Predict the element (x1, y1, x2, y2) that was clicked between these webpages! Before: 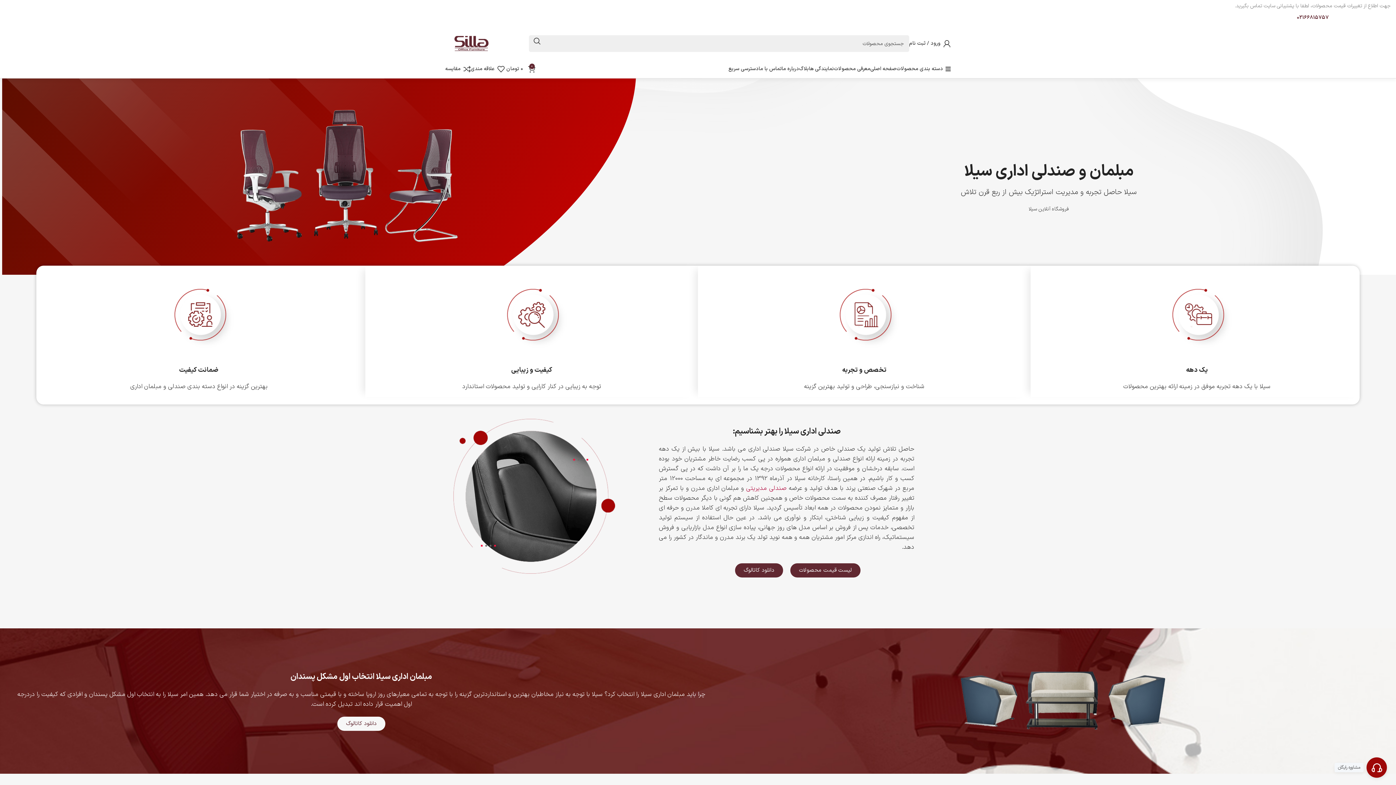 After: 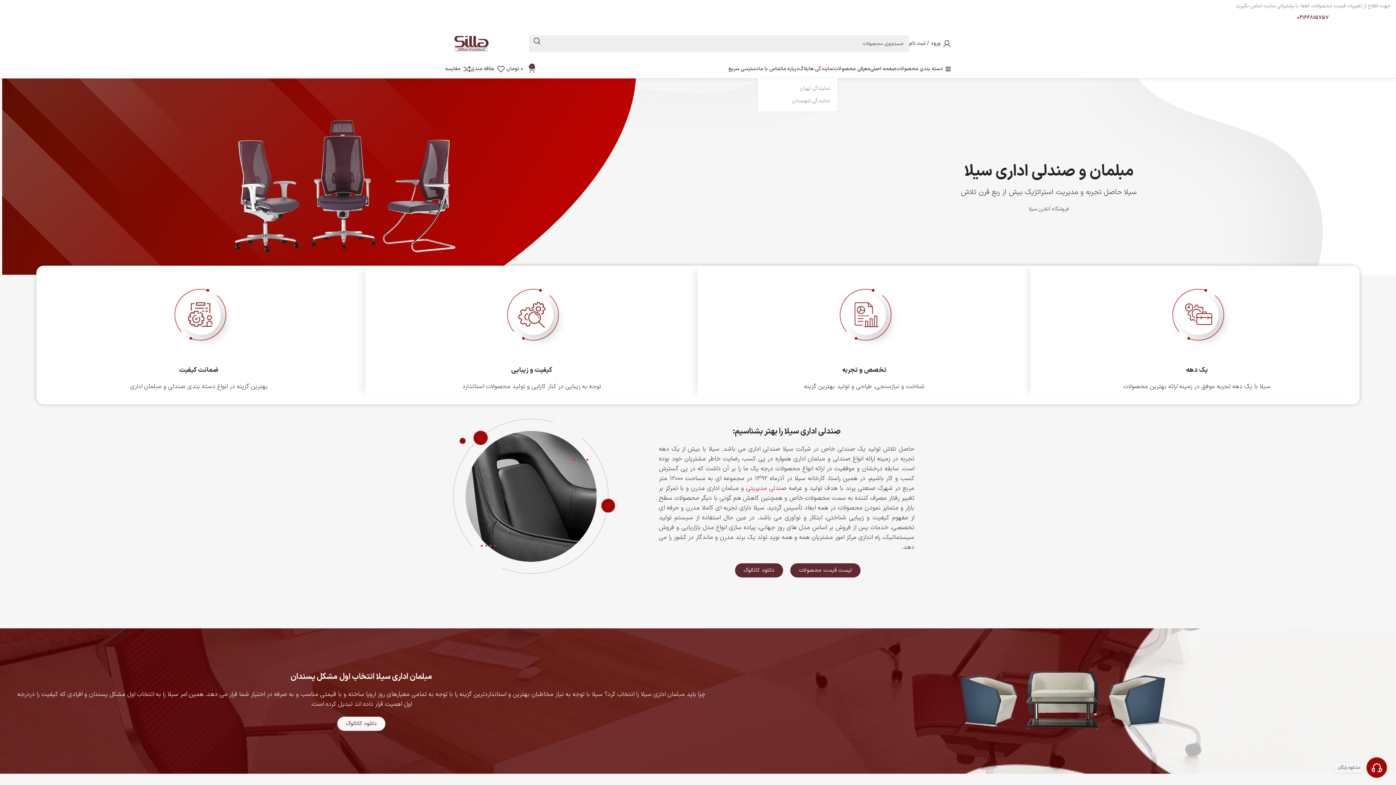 Action: label: نمایندگی ها bbox: (809, 61, 834, 76)